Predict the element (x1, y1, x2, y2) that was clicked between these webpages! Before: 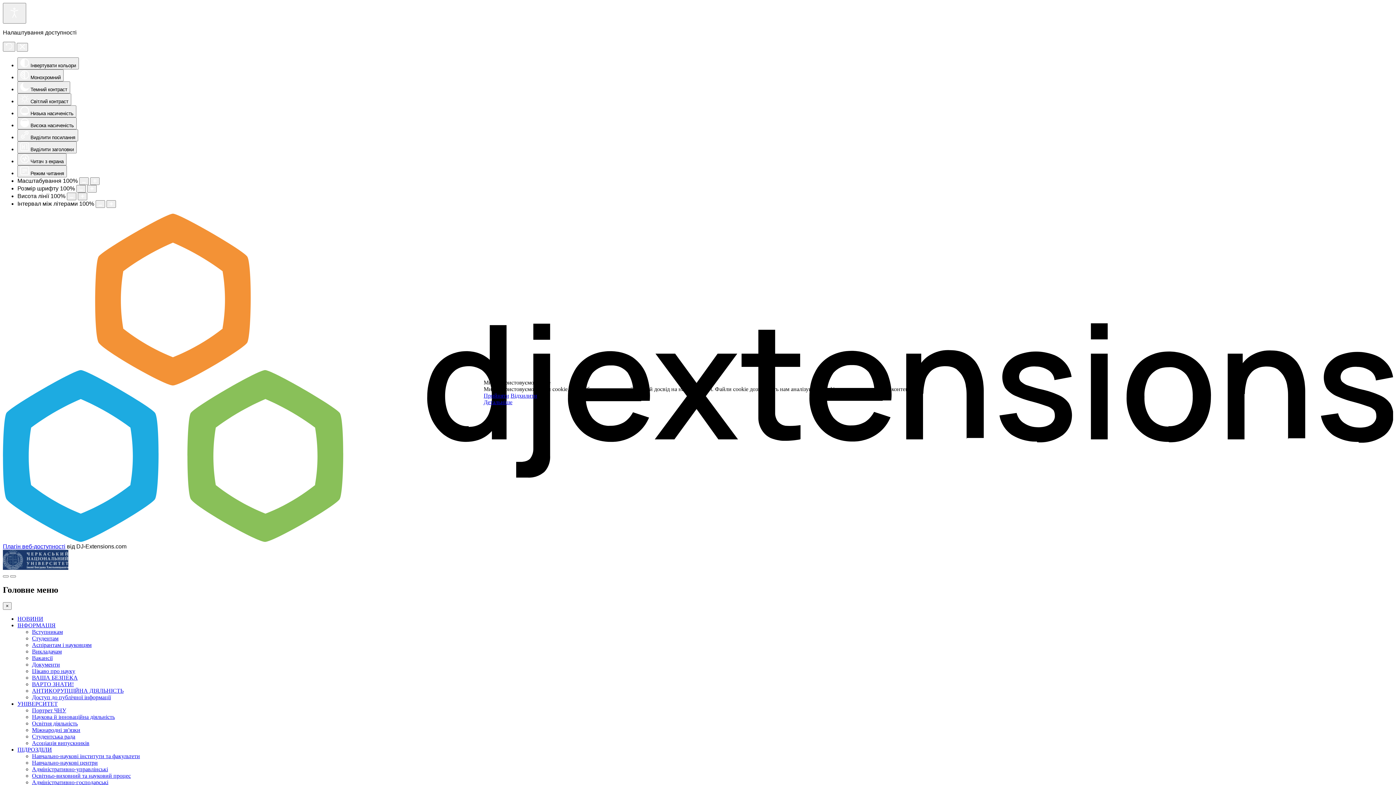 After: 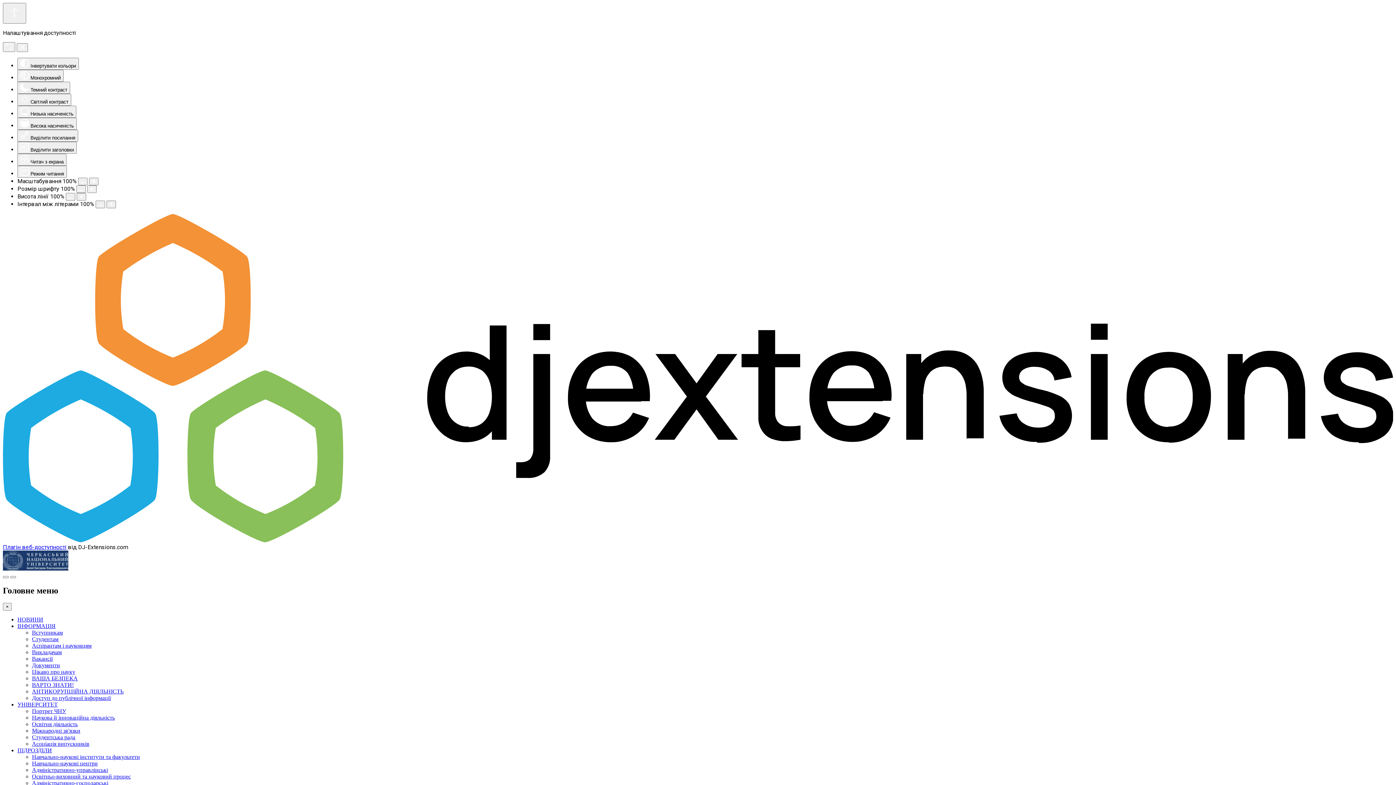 Action: label: Прийняти bbox: (483, 392, 509, 398)